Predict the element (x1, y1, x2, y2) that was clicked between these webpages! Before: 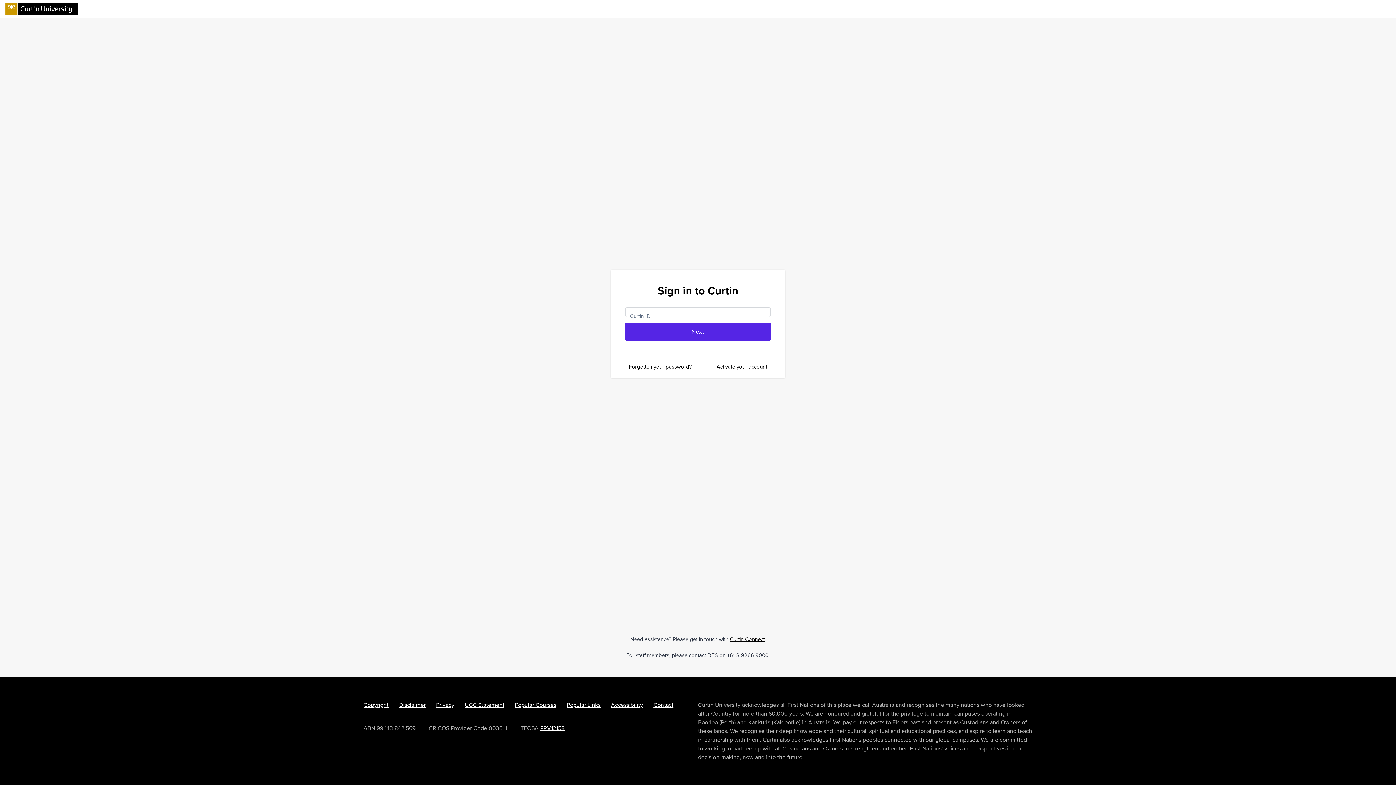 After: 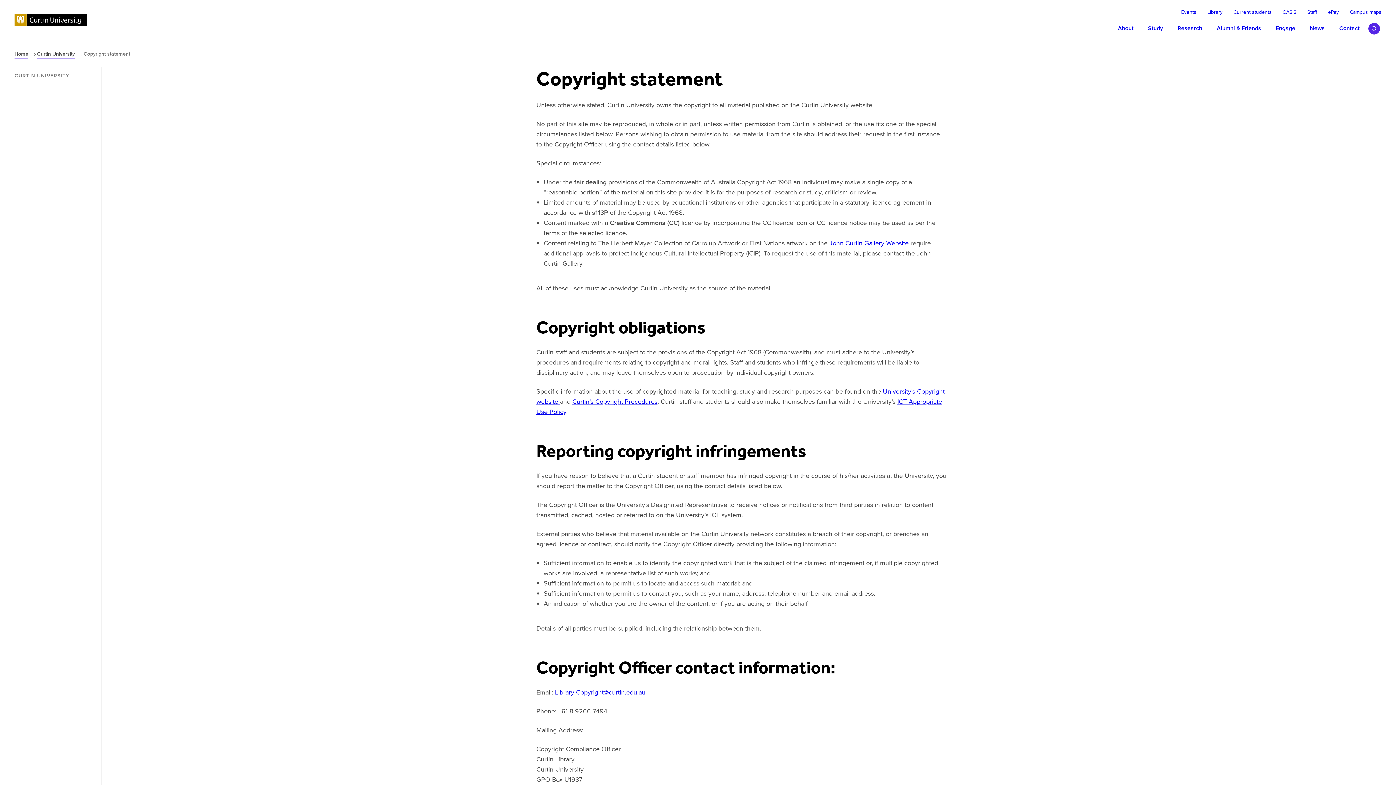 Action: bbox: (363, 702, 388, 708) label: Copyright